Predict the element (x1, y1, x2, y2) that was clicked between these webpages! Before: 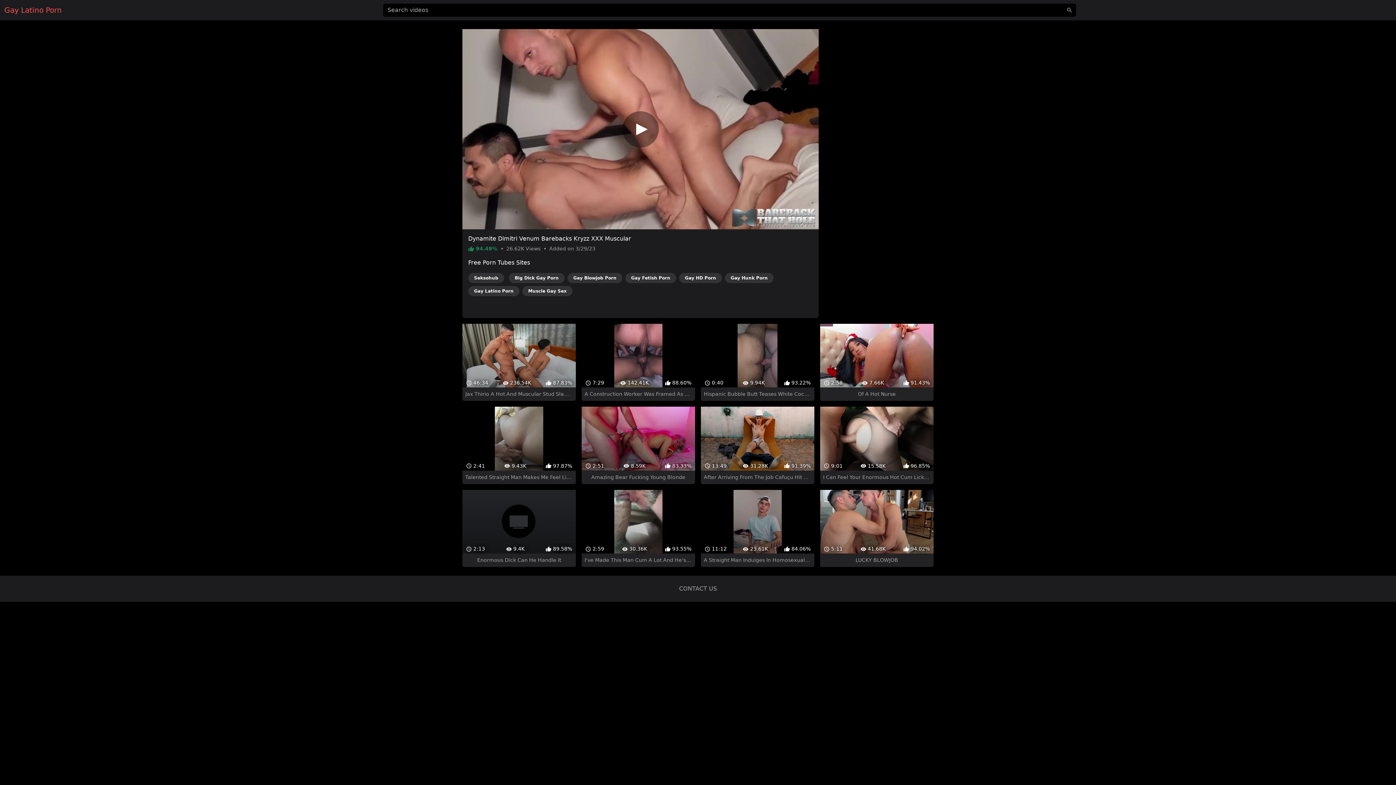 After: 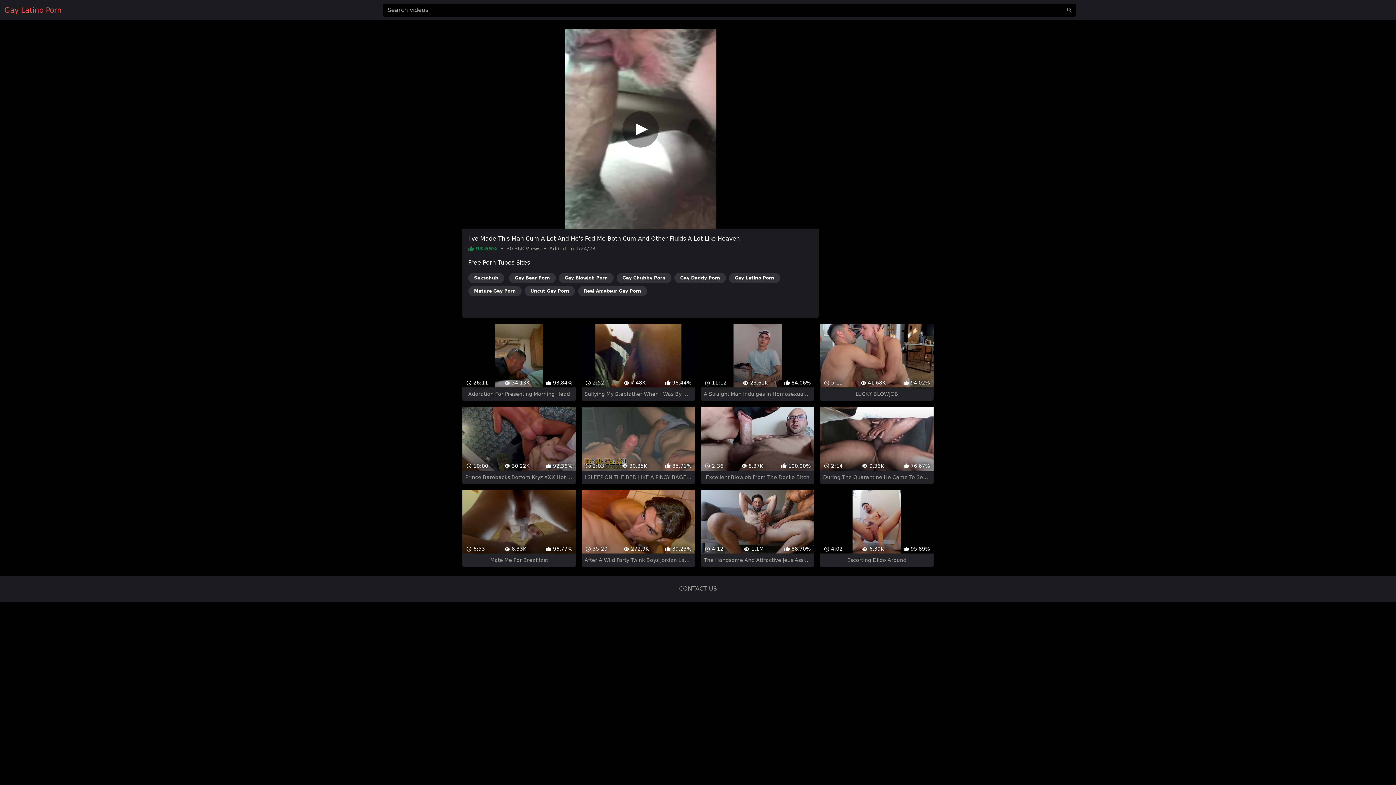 Action: bbox: (581, 477, 695, 554) label:  2:59
 30.36K
 93.55%
I've Made This Man Cum A Lot And He's Fed Me Both Cum And Other Fluids A Lot Like Heaven